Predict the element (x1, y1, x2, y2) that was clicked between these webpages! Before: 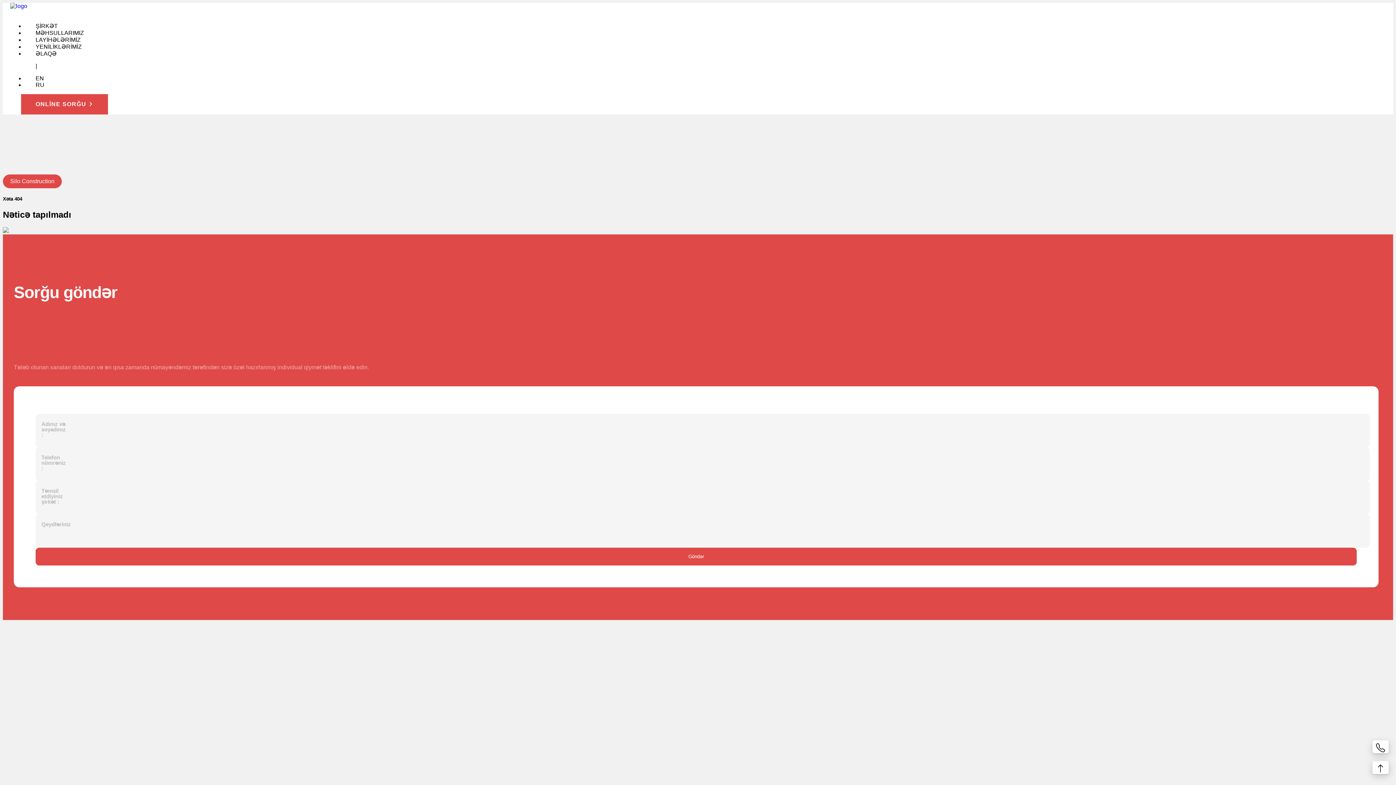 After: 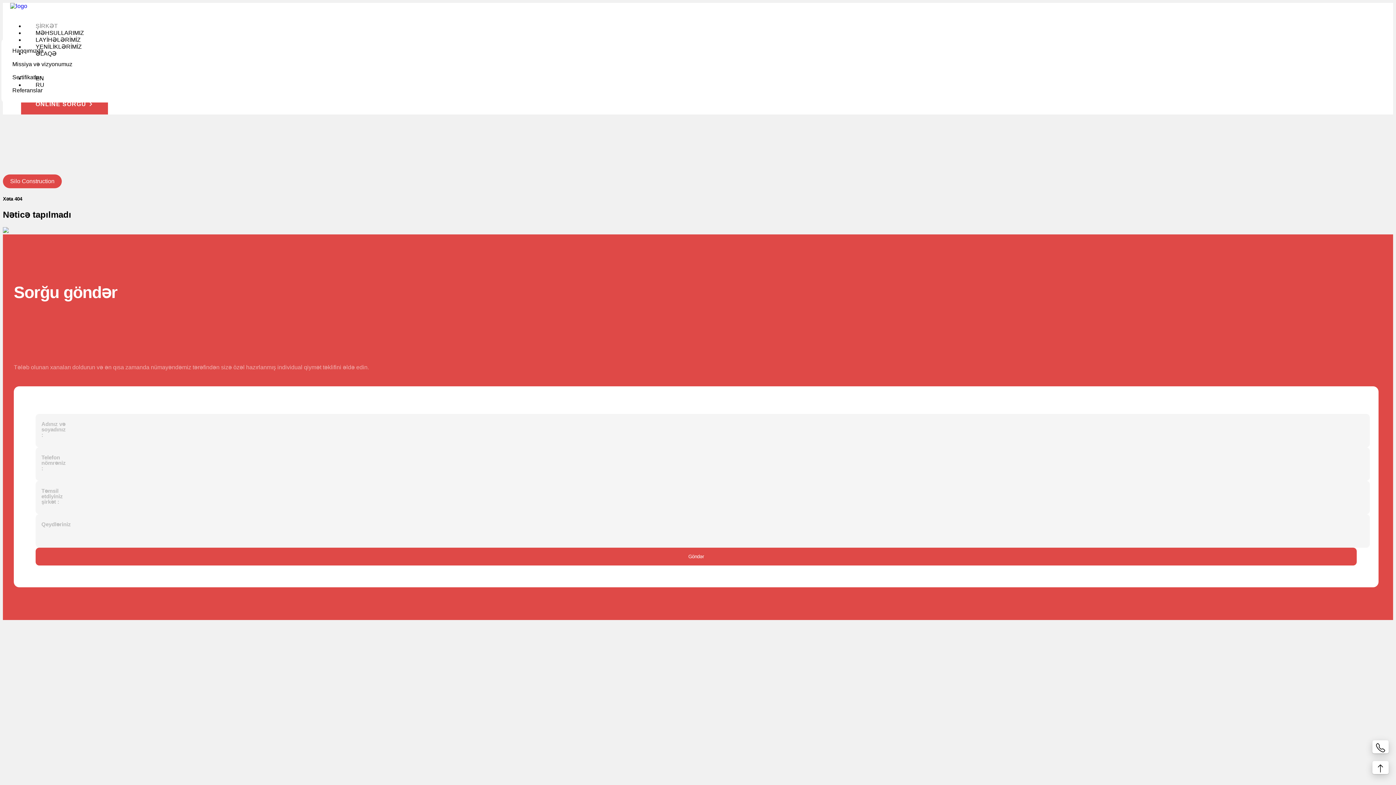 Action: label: ŞİRKƏT bbox: (24, 22, 57, 29)